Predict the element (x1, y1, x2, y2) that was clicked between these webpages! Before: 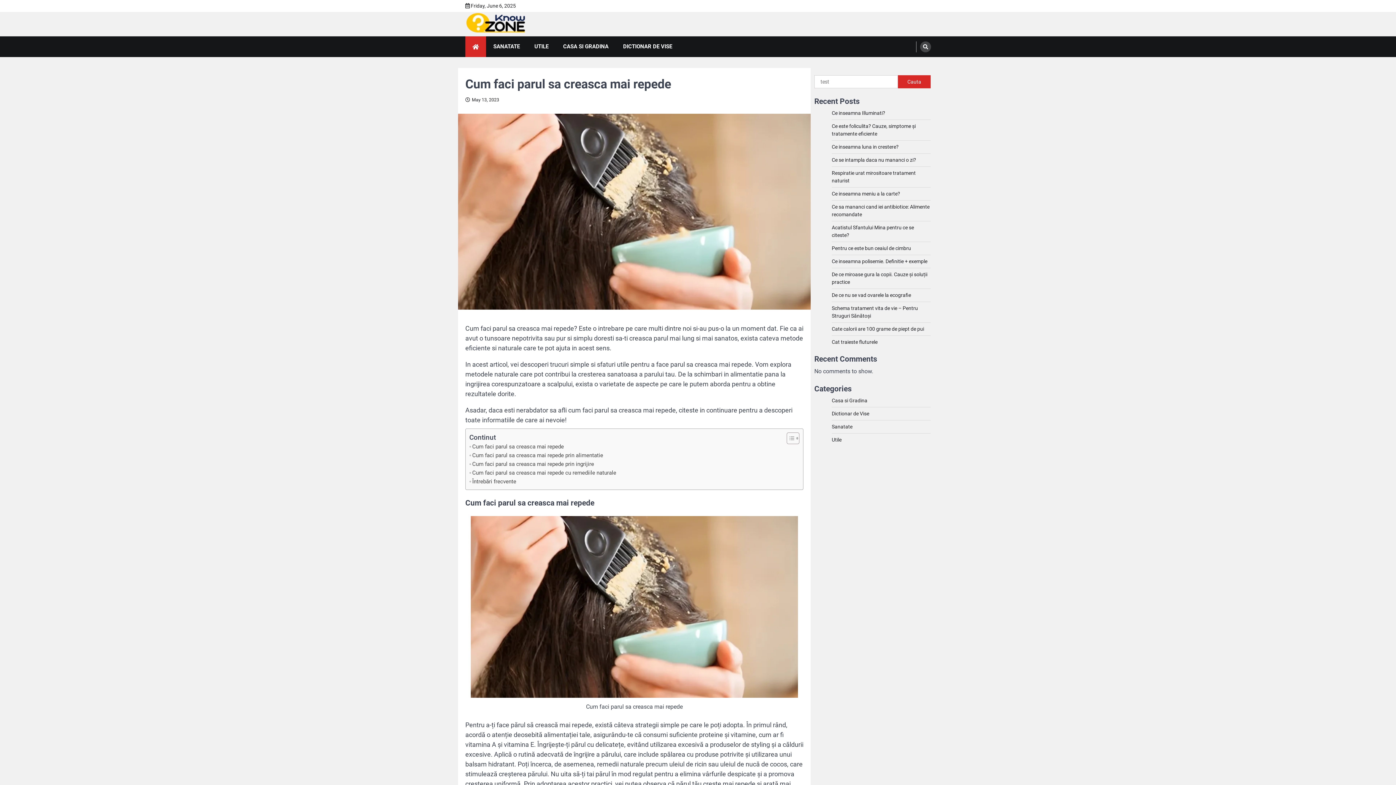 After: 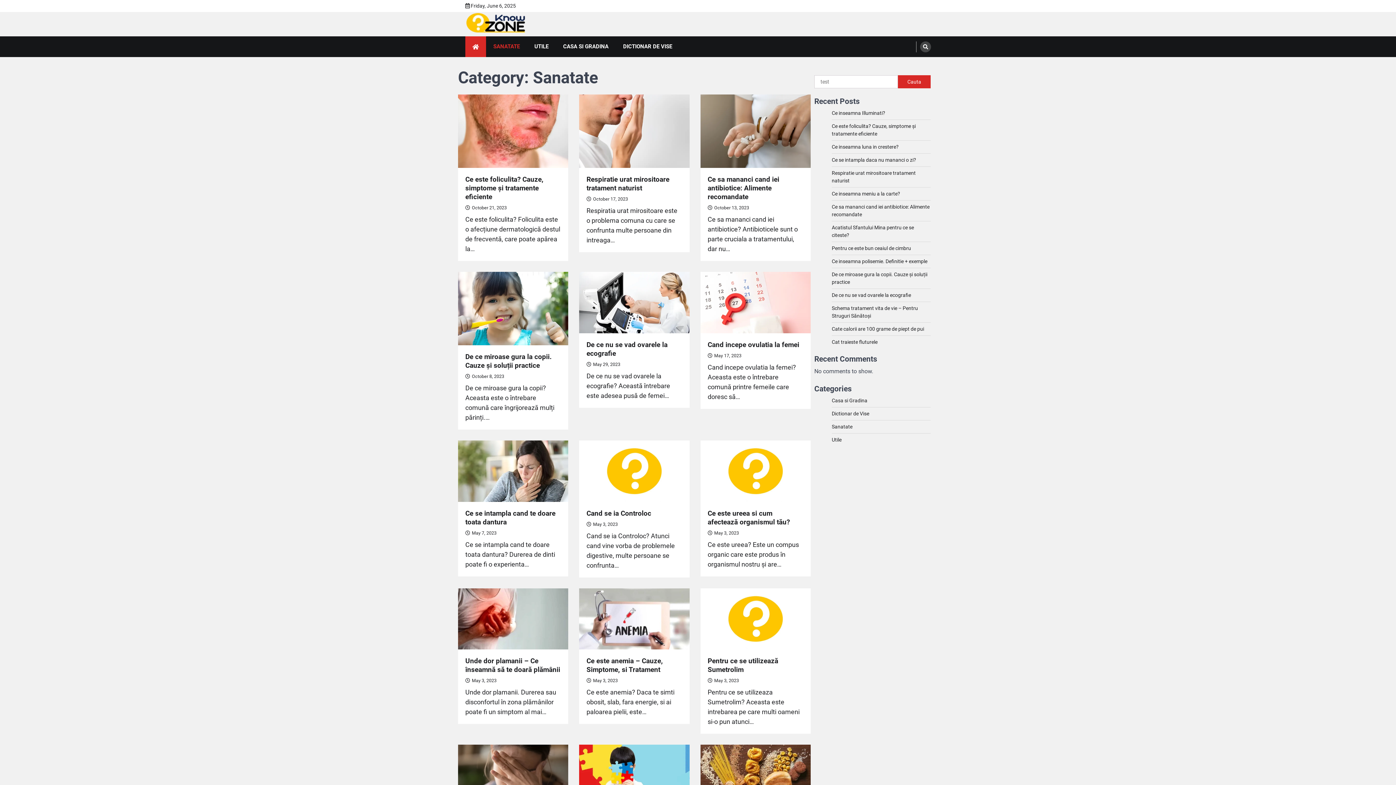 Action: label: SANATATE bbox: (486, 36, 527, 56)